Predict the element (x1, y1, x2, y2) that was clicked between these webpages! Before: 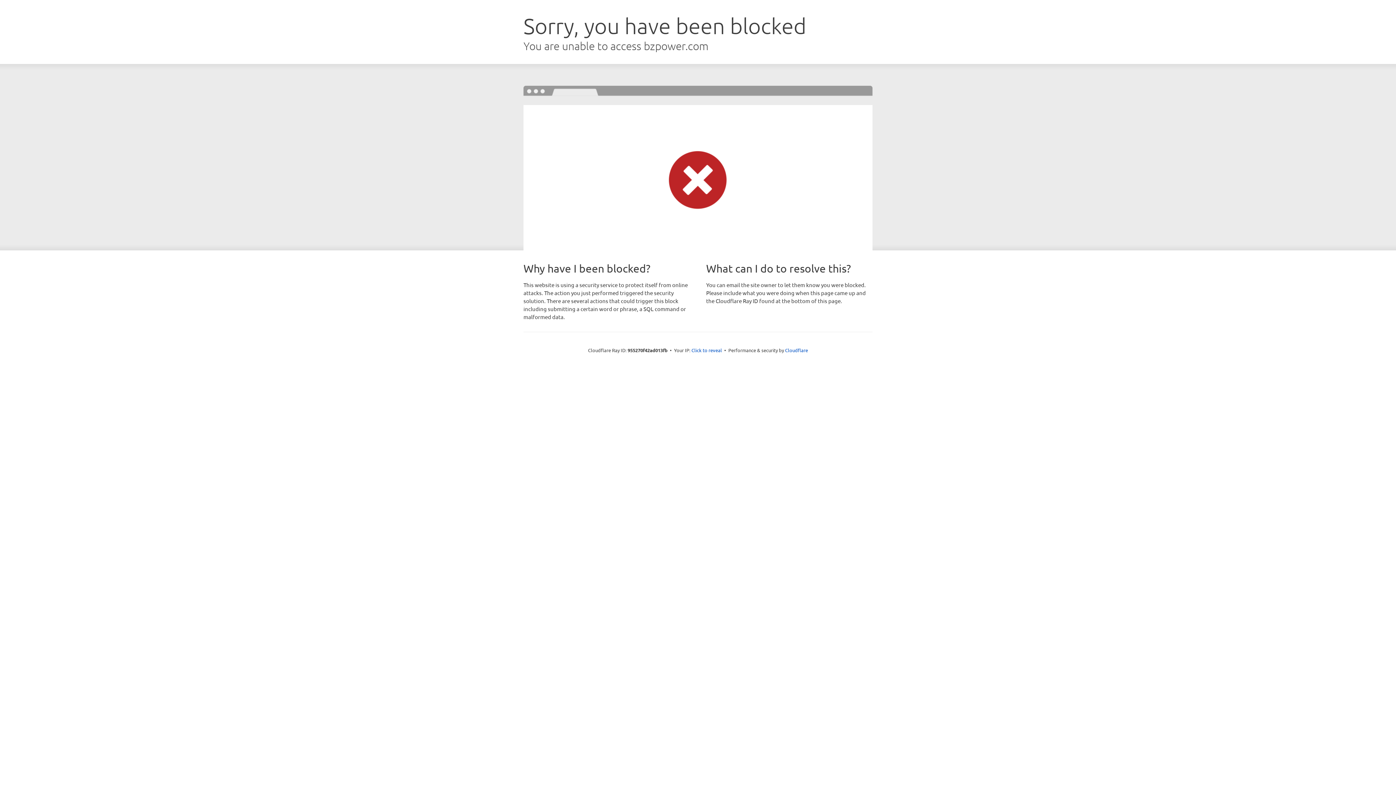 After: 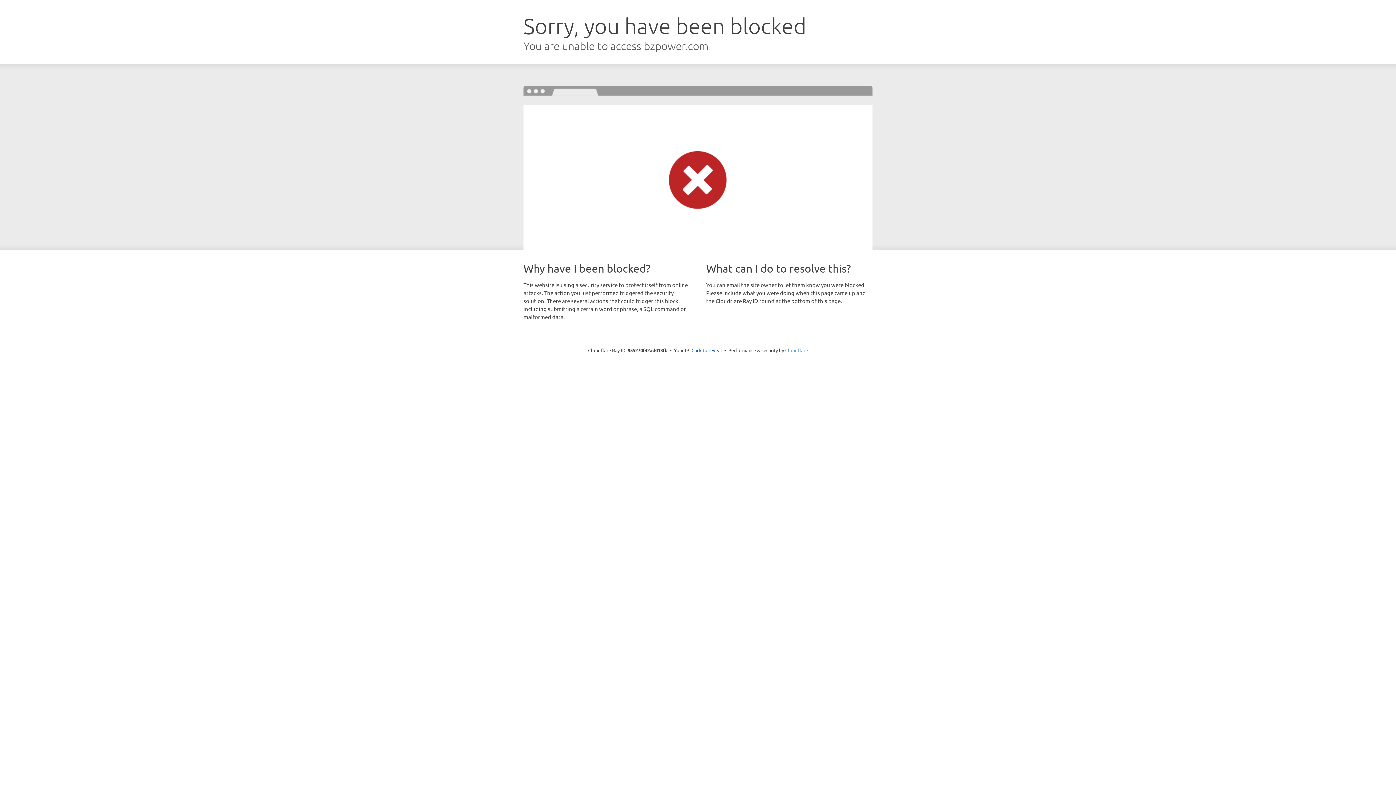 Action: label: Cloudflare bbox: (785, 347, 808, 353)